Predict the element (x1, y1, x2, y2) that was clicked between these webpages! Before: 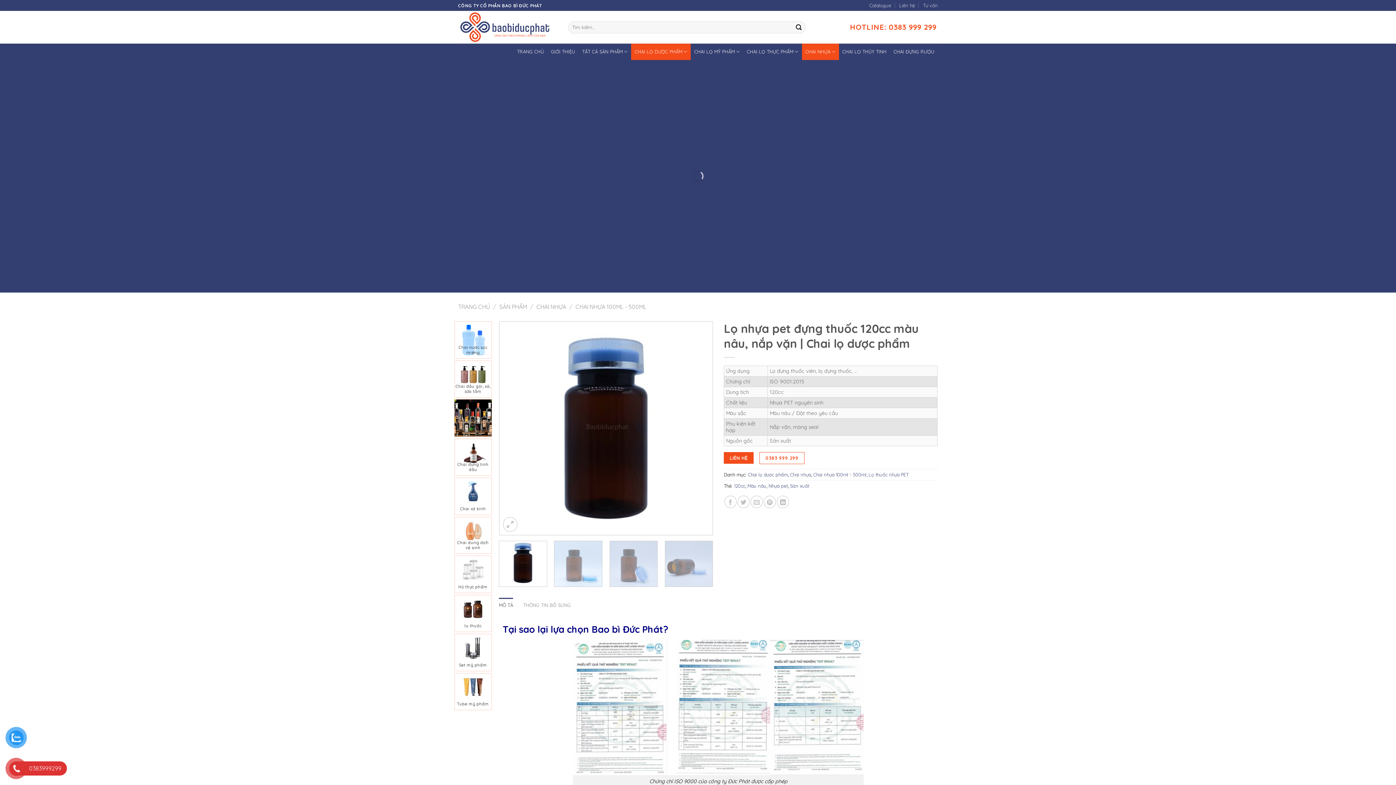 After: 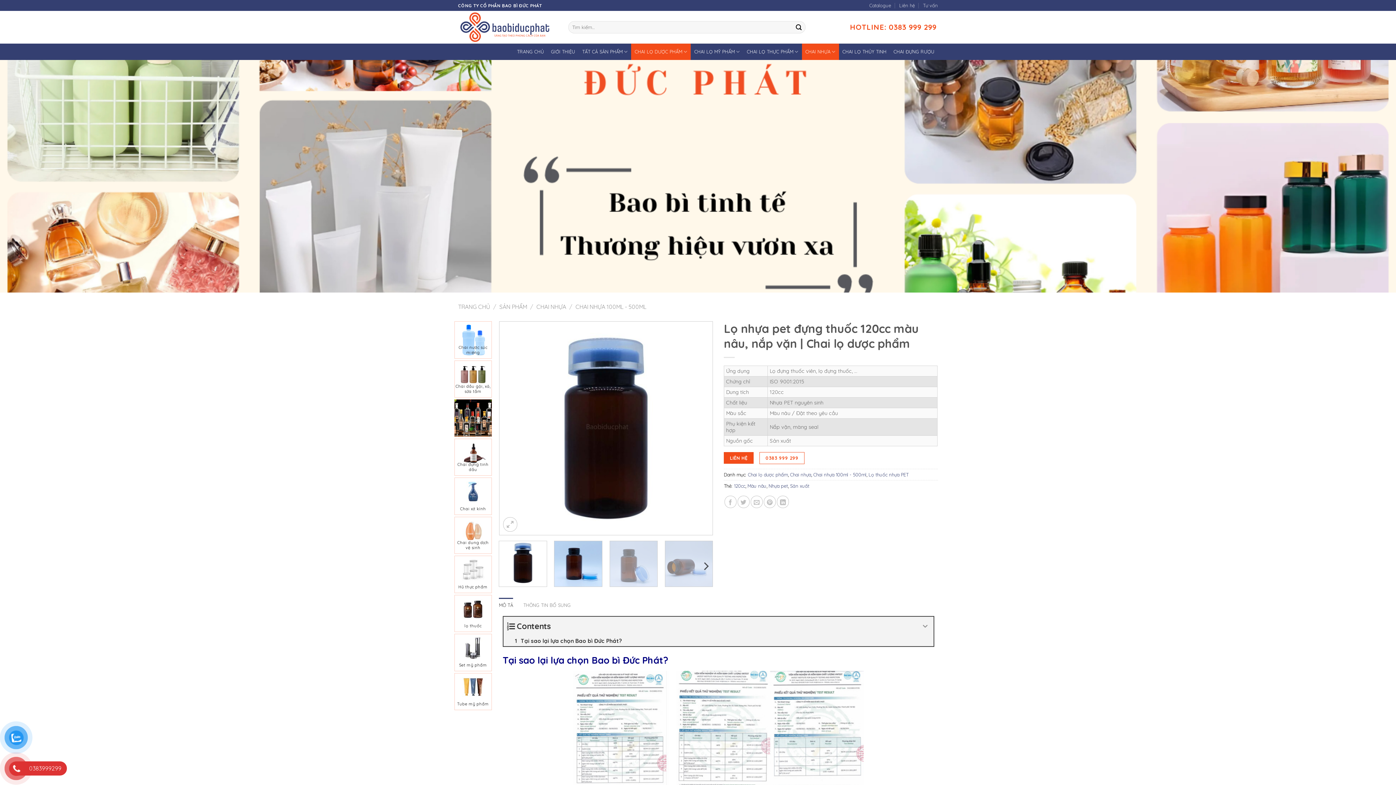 Action: bbox: (554, 541, 602, 587)